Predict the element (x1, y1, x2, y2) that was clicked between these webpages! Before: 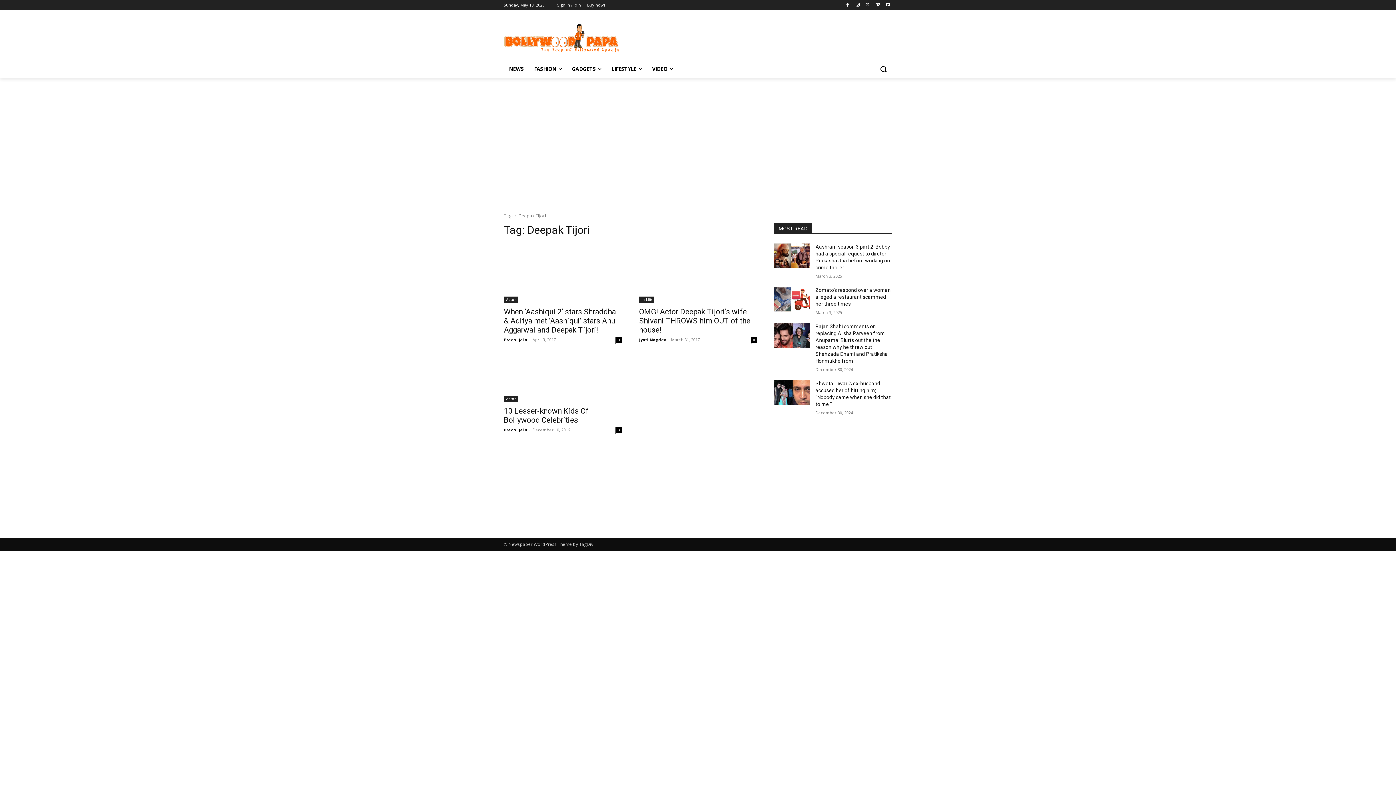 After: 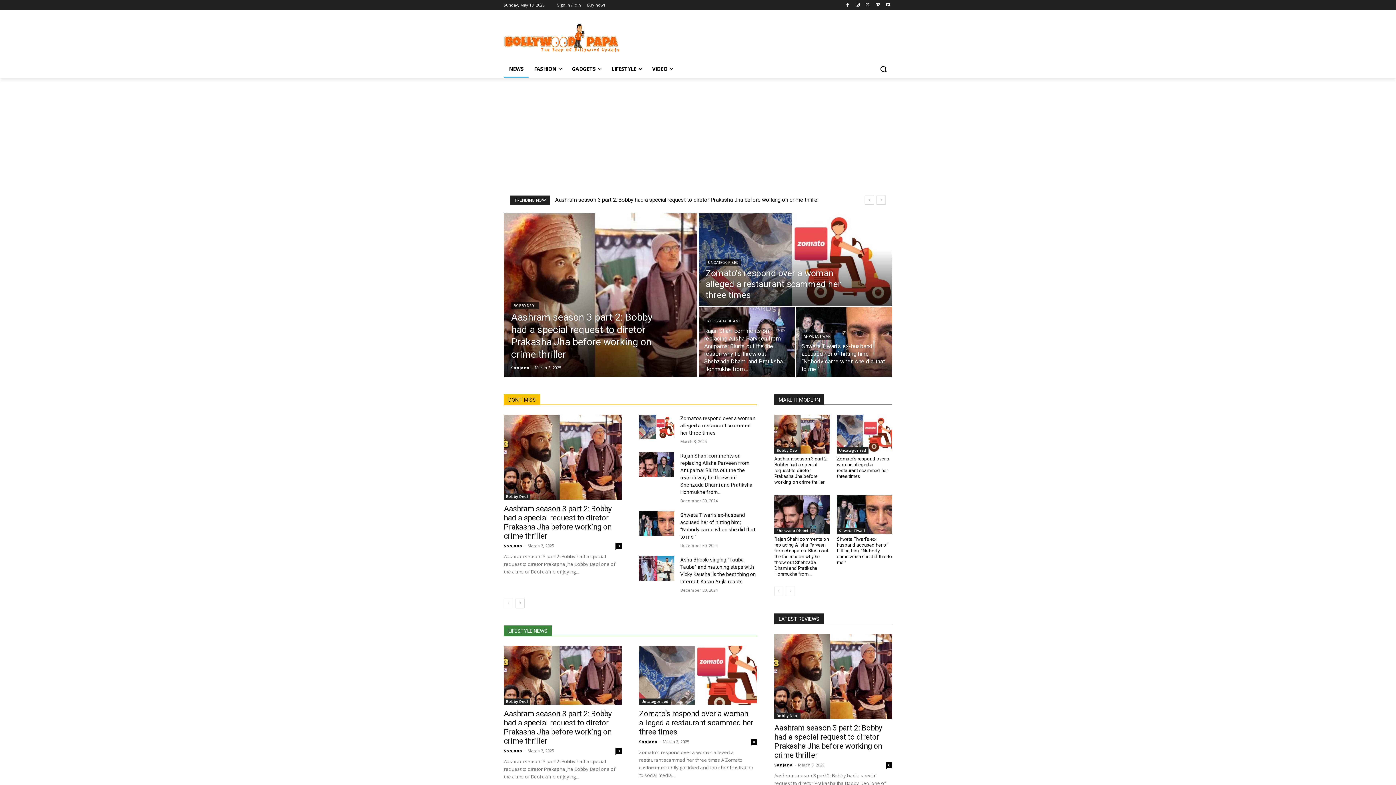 Action: bbox: (504, 60, 529, 77) label: NEWS